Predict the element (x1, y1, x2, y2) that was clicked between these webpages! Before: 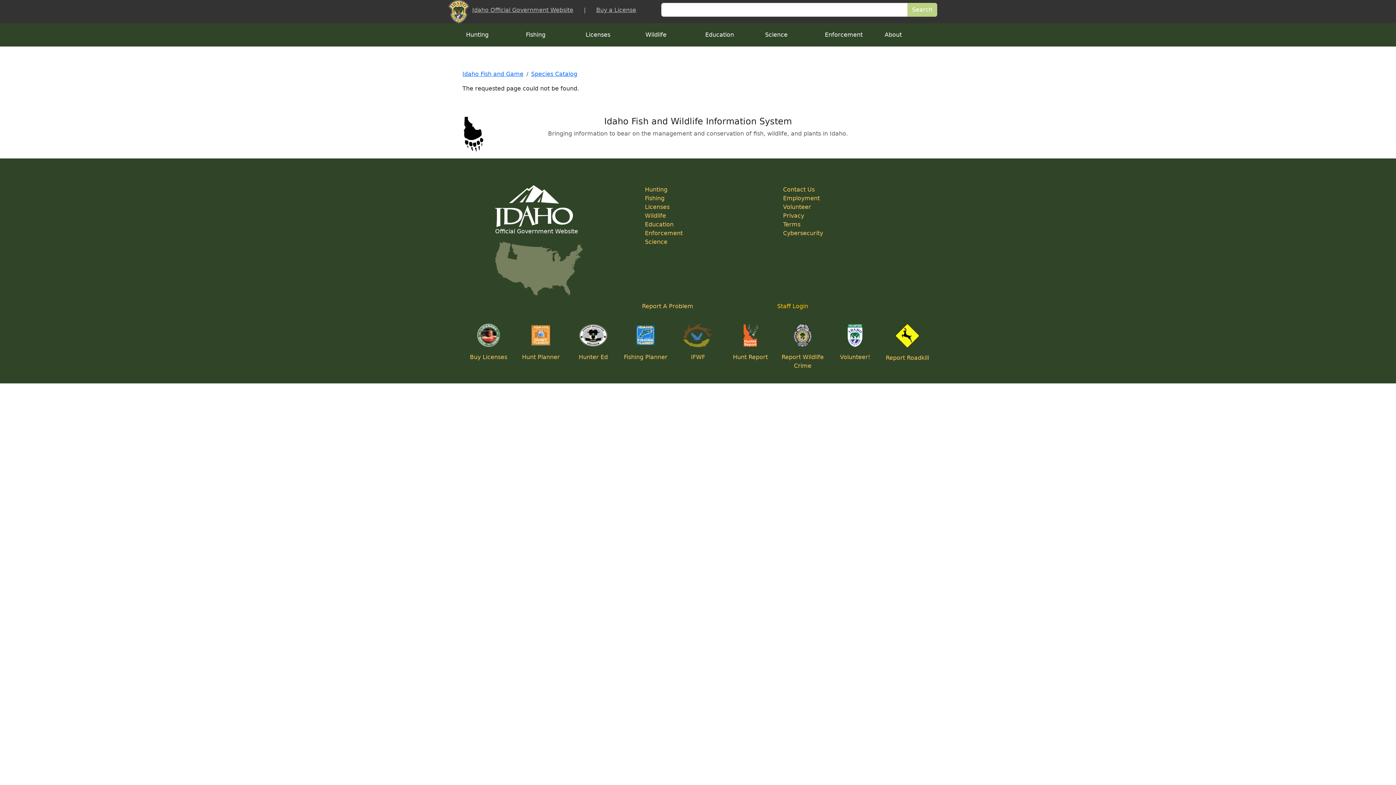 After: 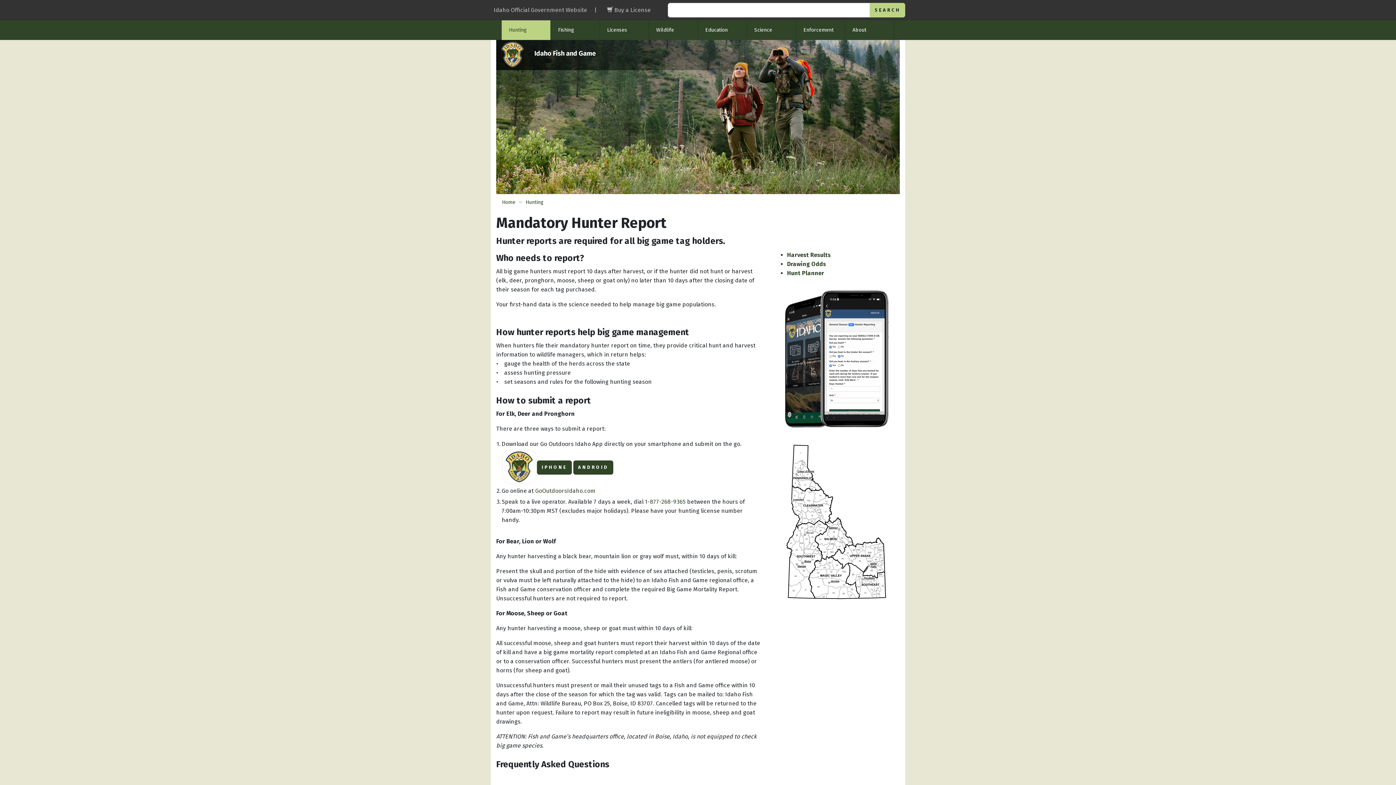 Action: bbox: (738, 331, 762, 338)